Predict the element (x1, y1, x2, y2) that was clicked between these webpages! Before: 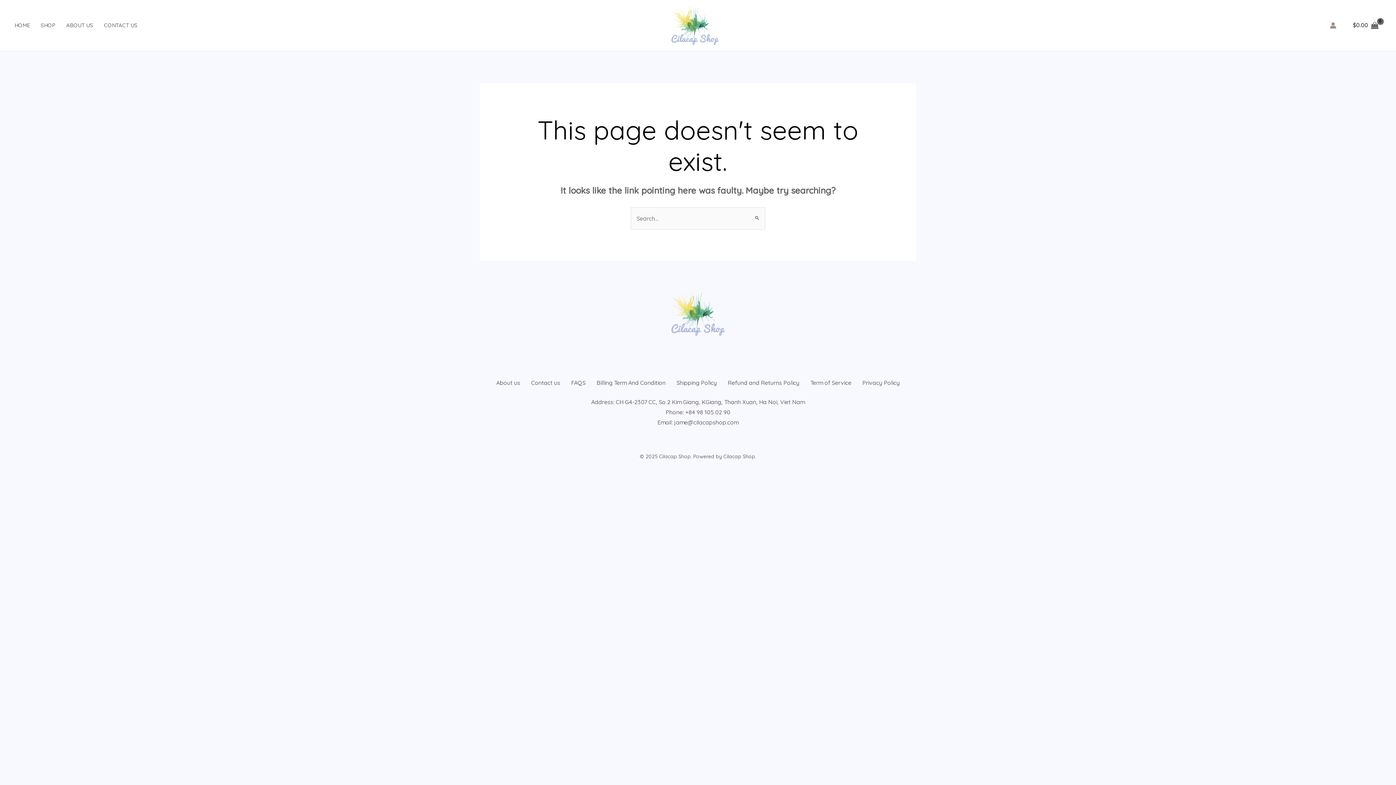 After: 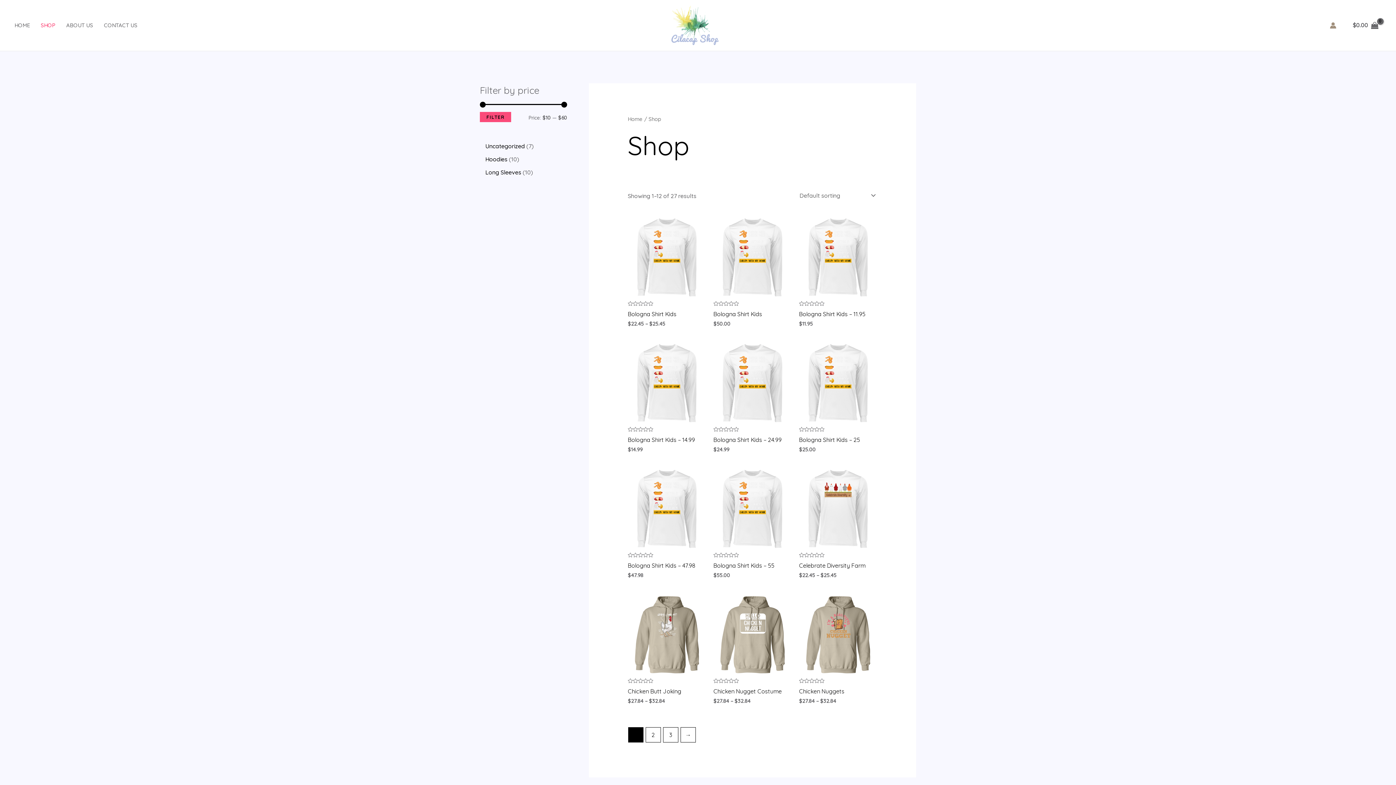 Action: bbox: (40, 7, 66, 42) label: SHOP